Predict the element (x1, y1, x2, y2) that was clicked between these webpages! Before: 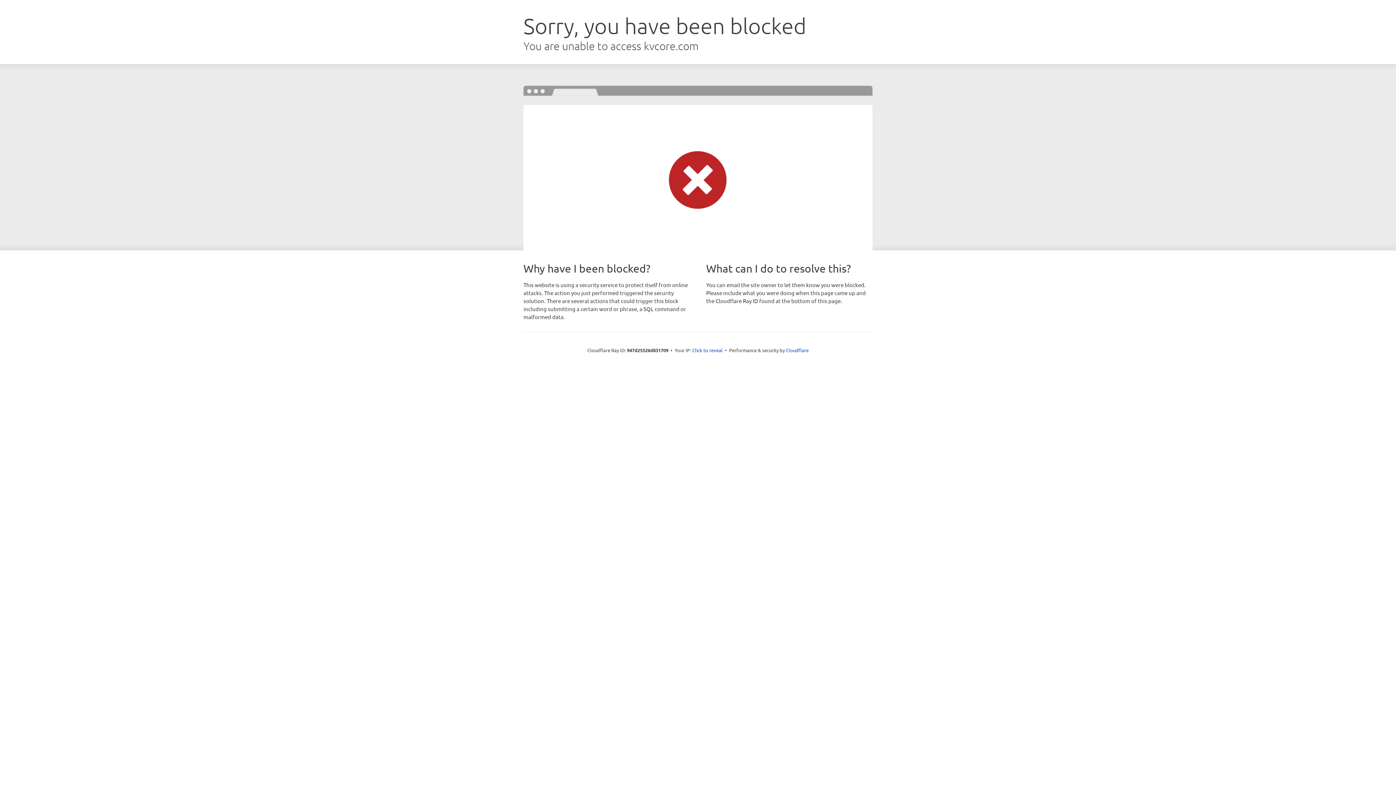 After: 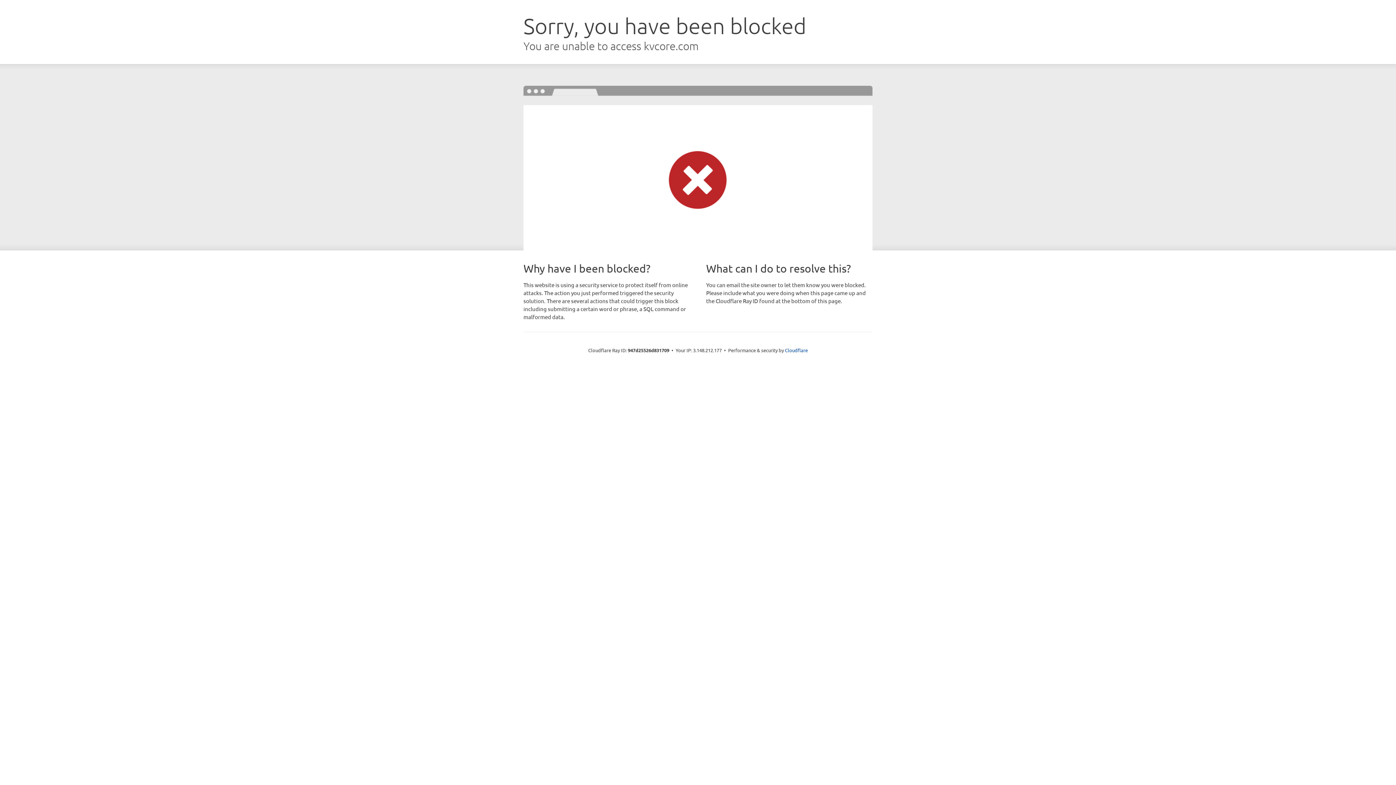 Action: bbox: (692, 346, 722, 353) label: Click to reveal